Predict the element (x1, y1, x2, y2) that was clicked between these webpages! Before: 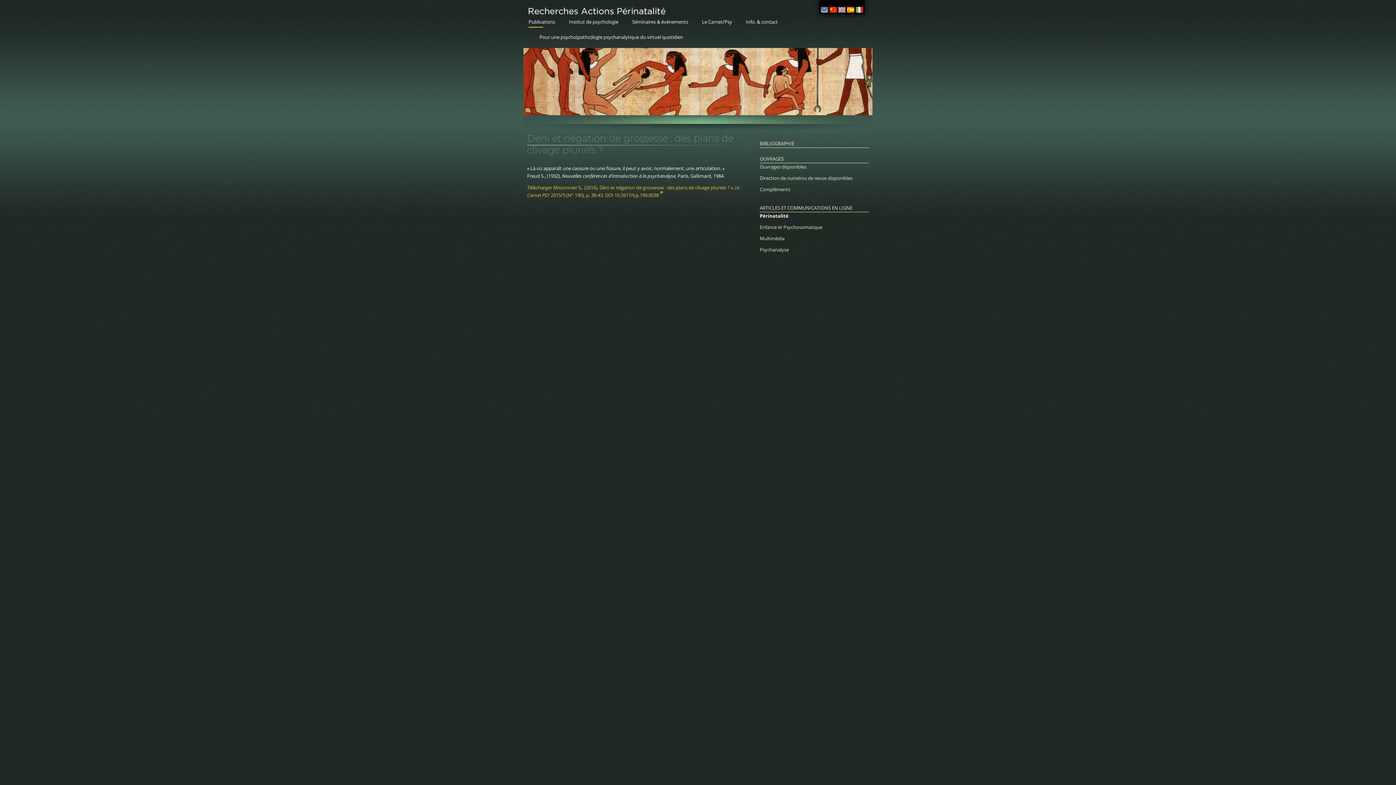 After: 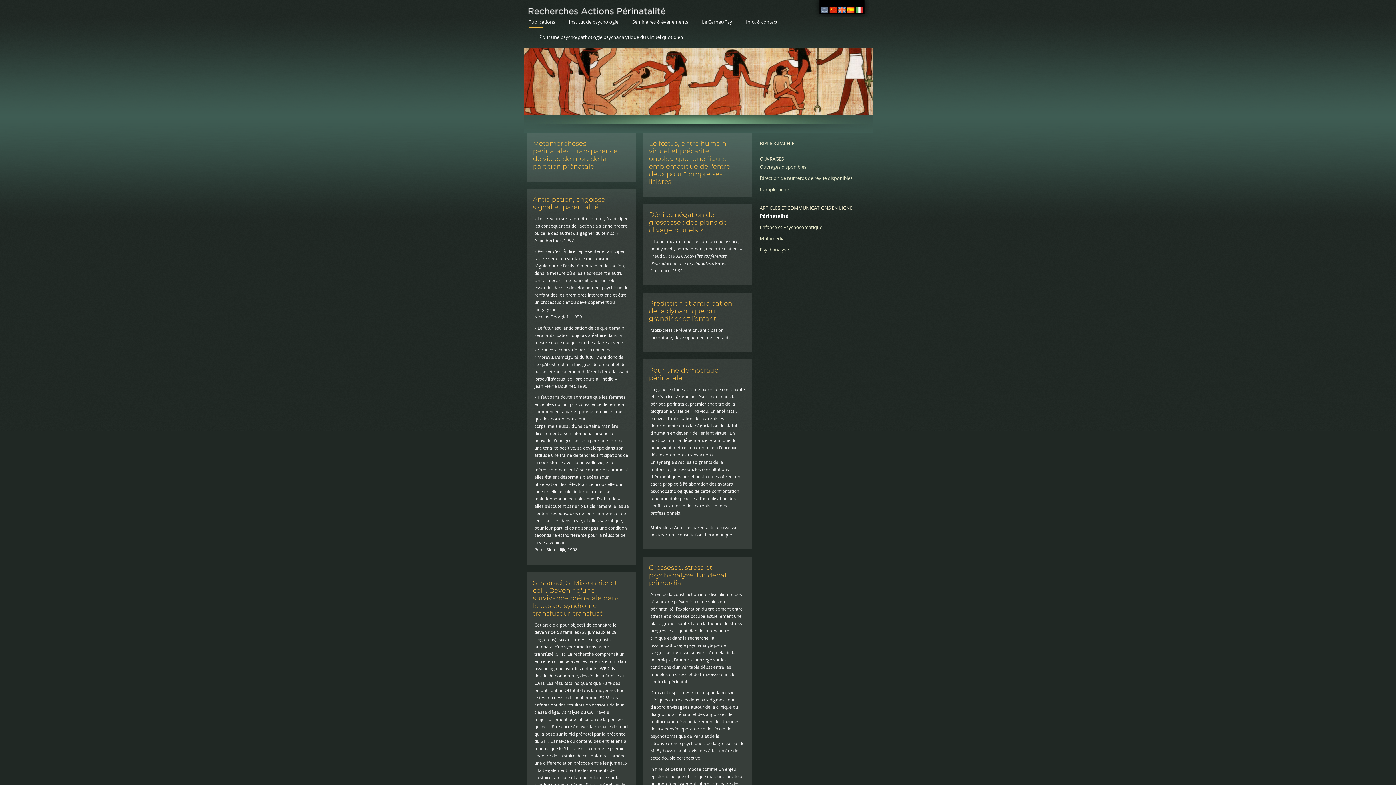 Action: label: Périnatalité bbox: (759, 212, 788, 219)